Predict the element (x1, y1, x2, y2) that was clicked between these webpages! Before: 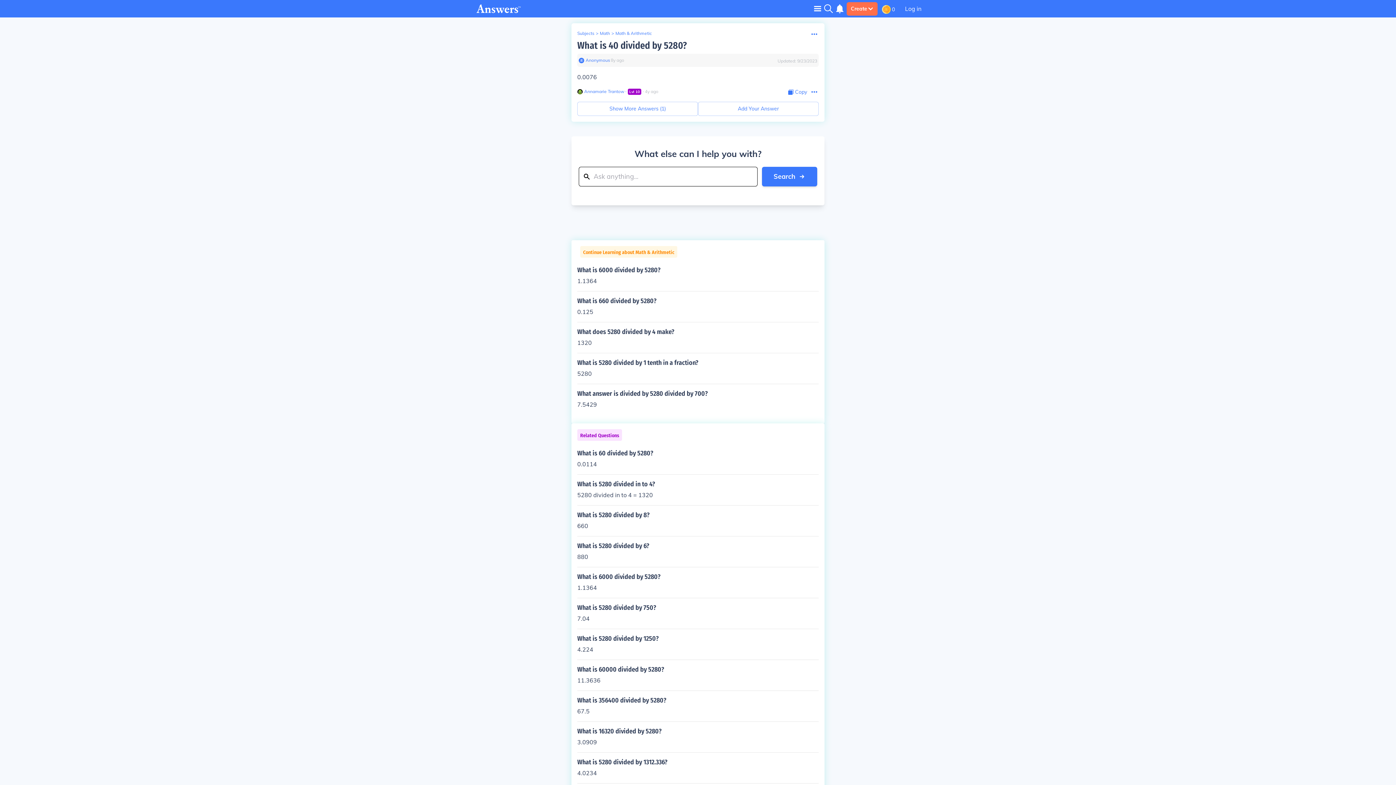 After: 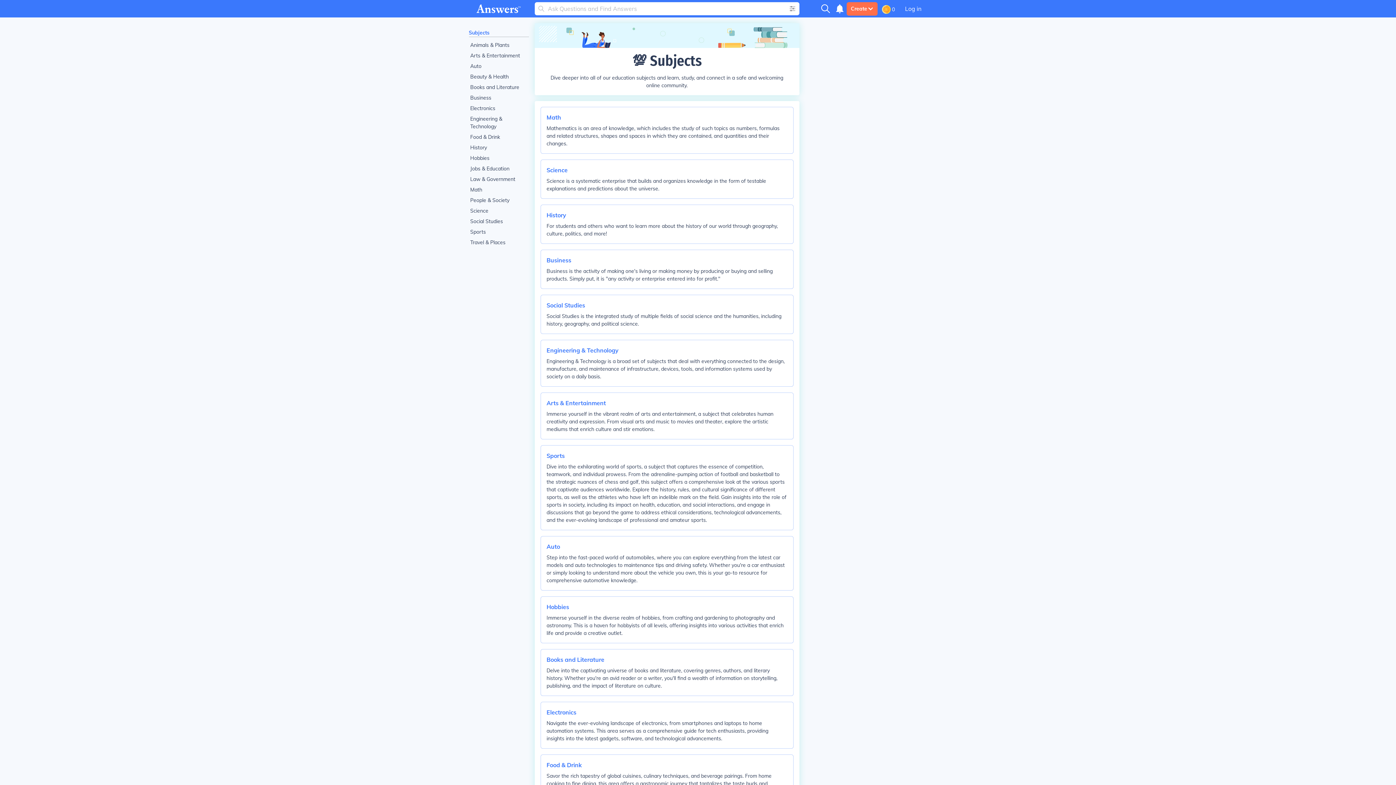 Action: label: Subjects bbox: (577, 30, 594, 36)